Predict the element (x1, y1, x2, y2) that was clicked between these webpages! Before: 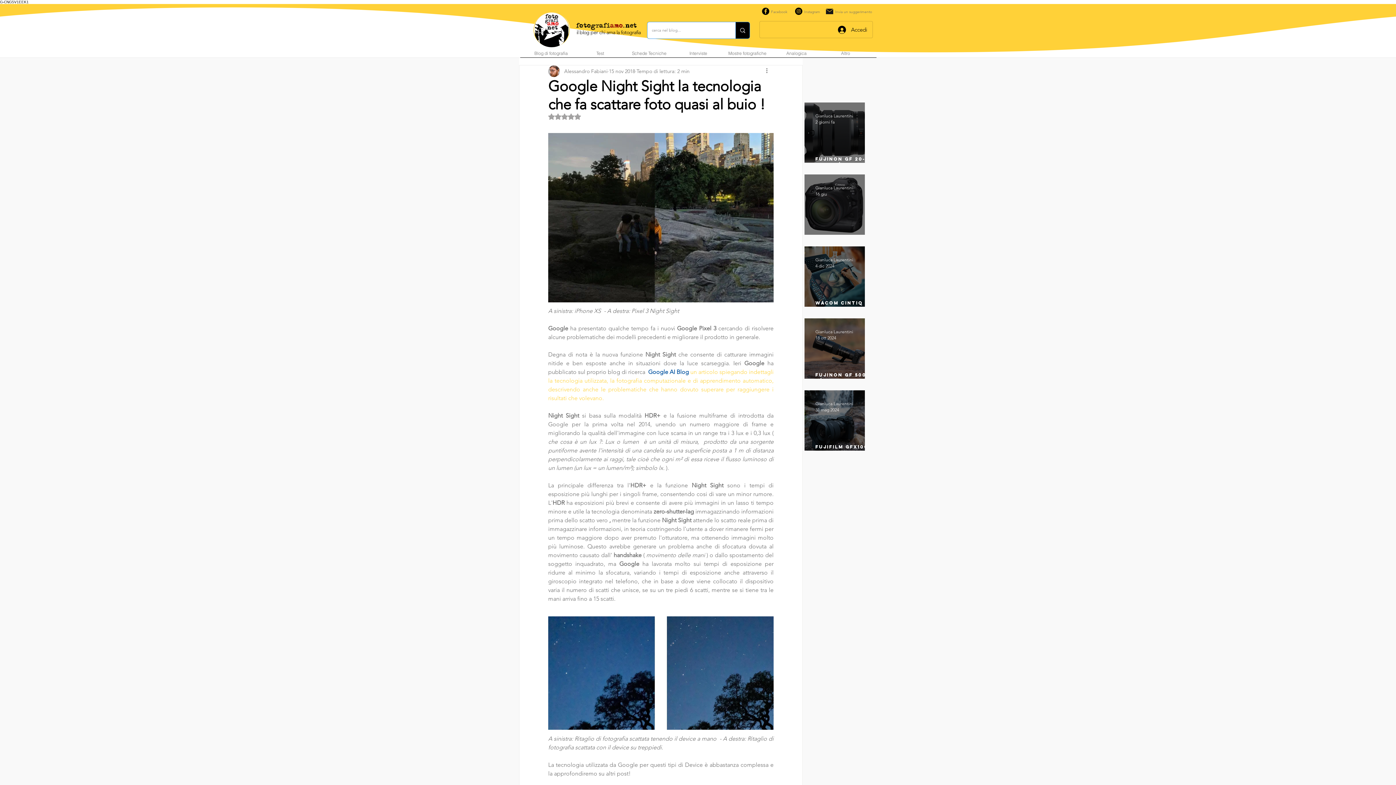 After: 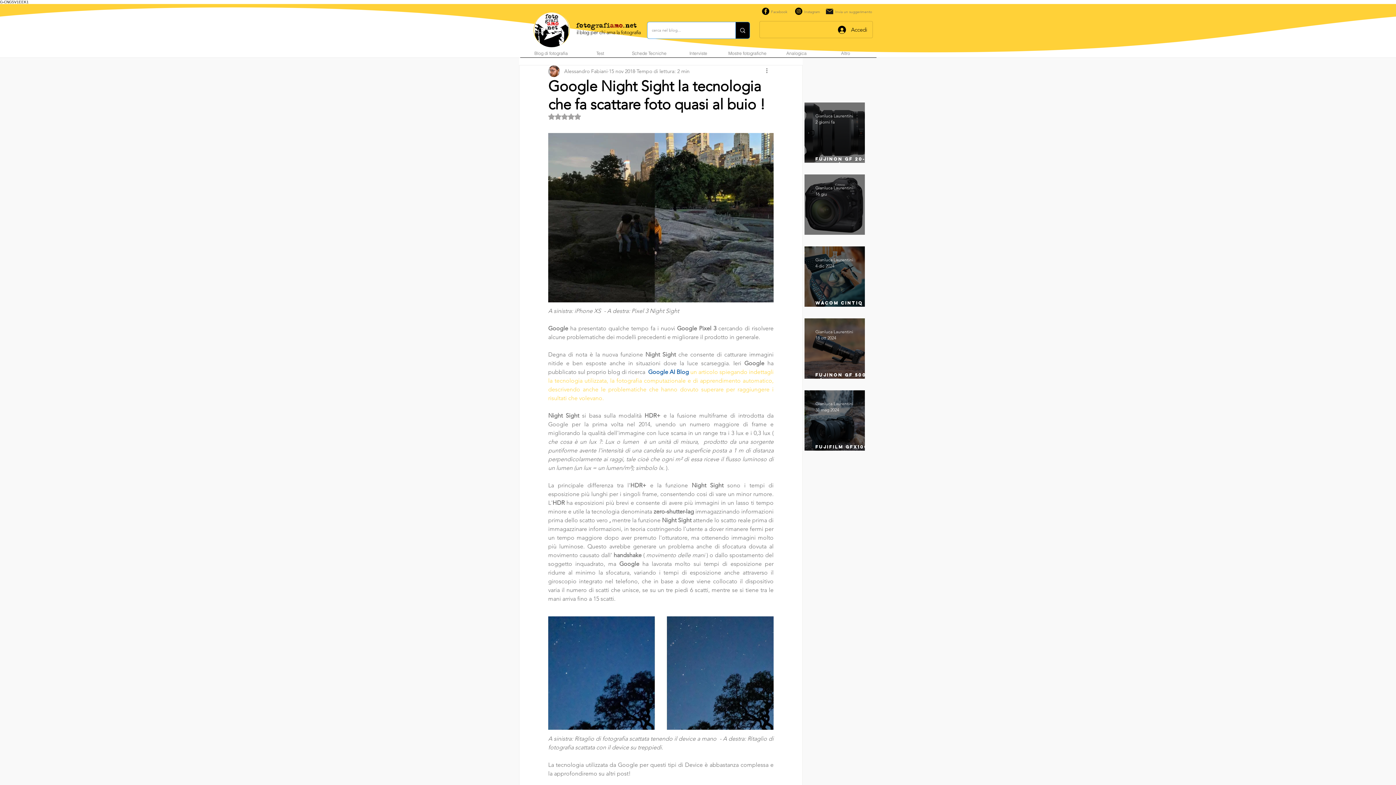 Action: bbox: (762, 7, 769, 14) label: Facebook - Black Circle